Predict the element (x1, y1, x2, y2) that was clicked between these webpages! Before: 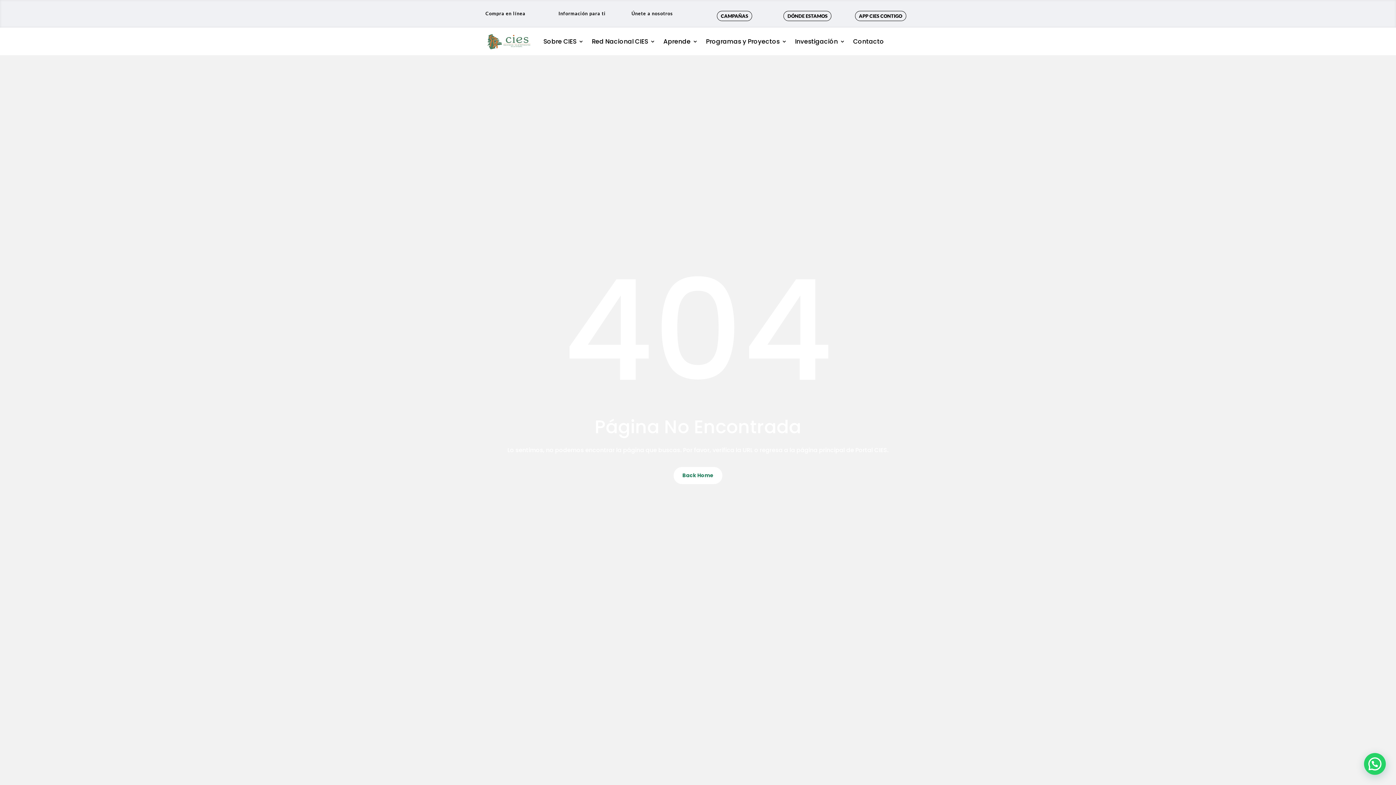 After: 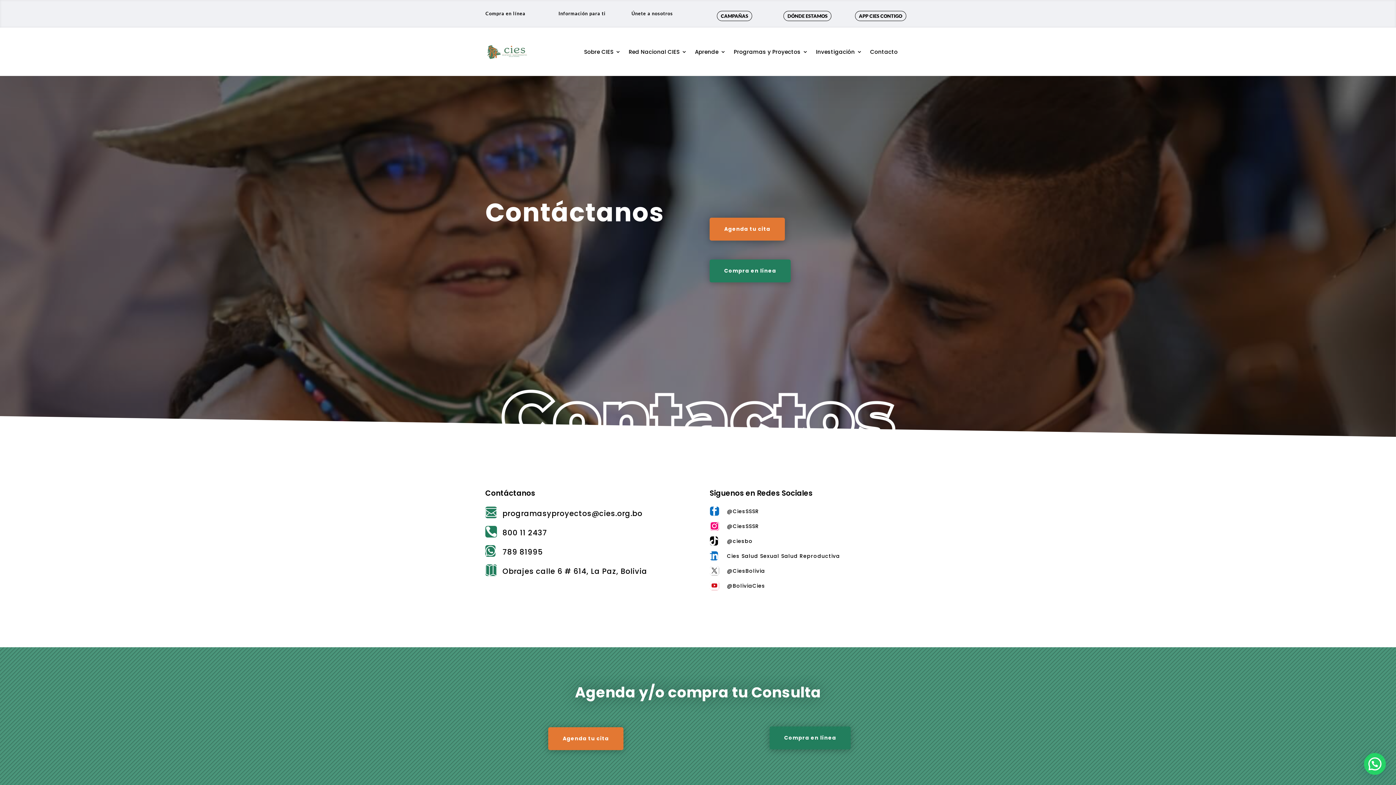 Action: label: Contacto bbox: (853, 27, 884, 55)